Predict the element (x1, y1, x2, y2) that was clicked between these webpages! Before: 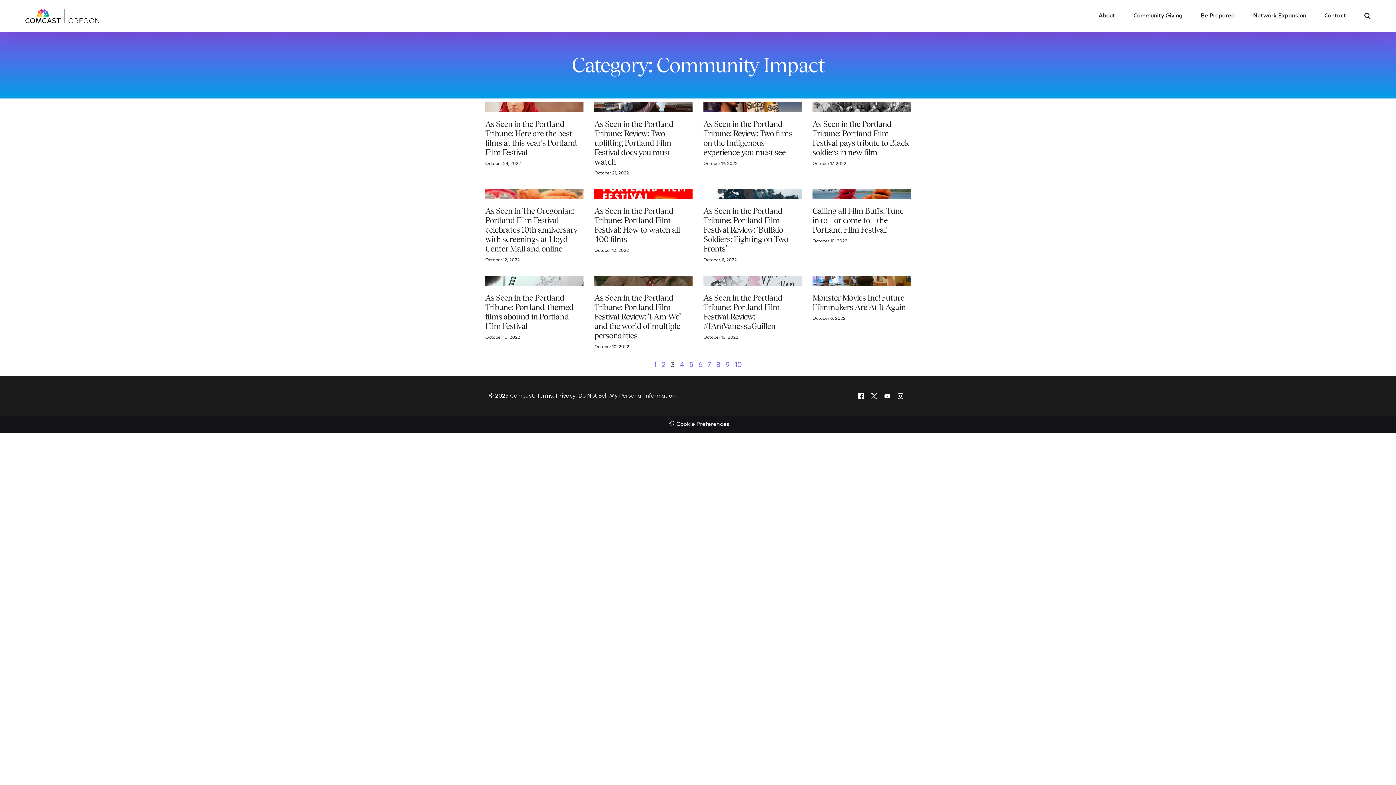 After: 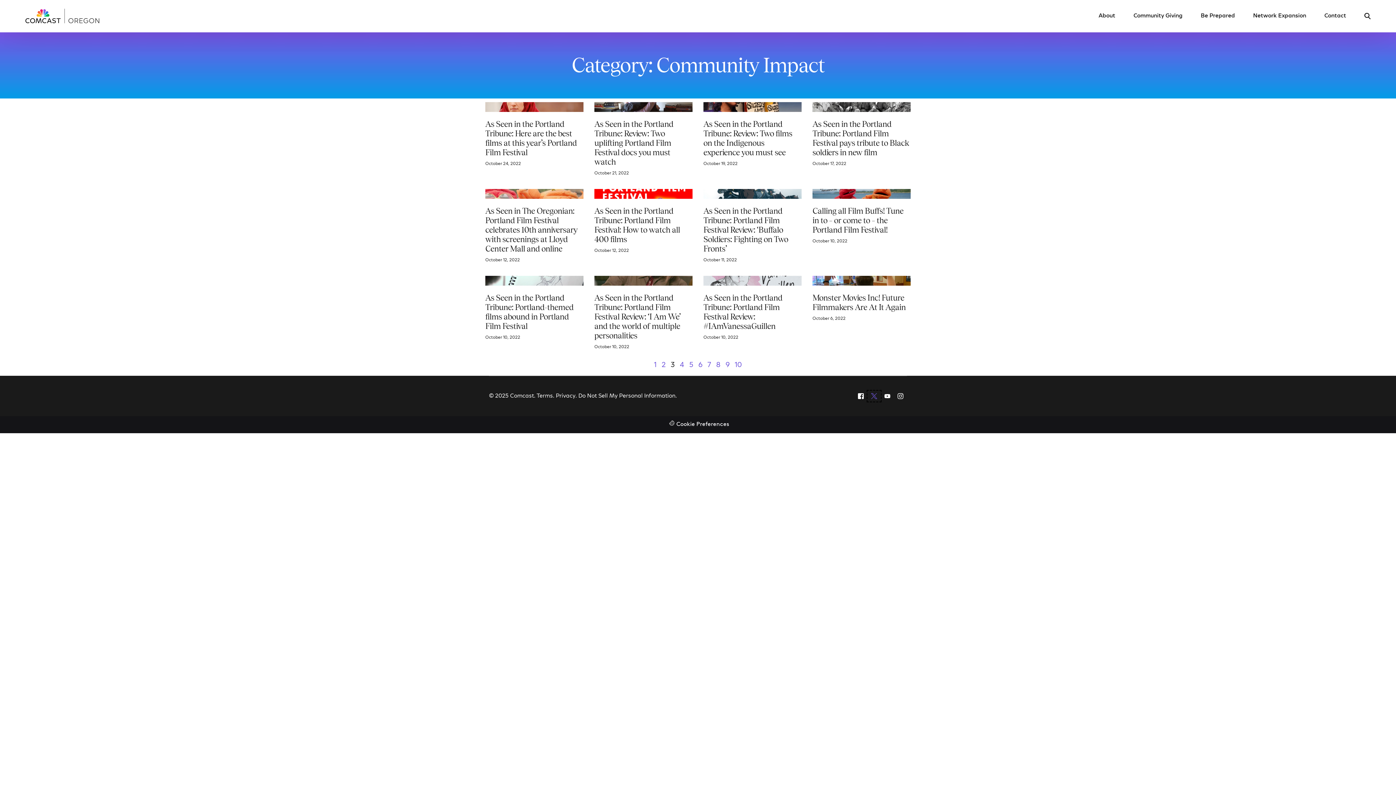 Action: bbox: (867, 390, 881, 401) label: Tweeter